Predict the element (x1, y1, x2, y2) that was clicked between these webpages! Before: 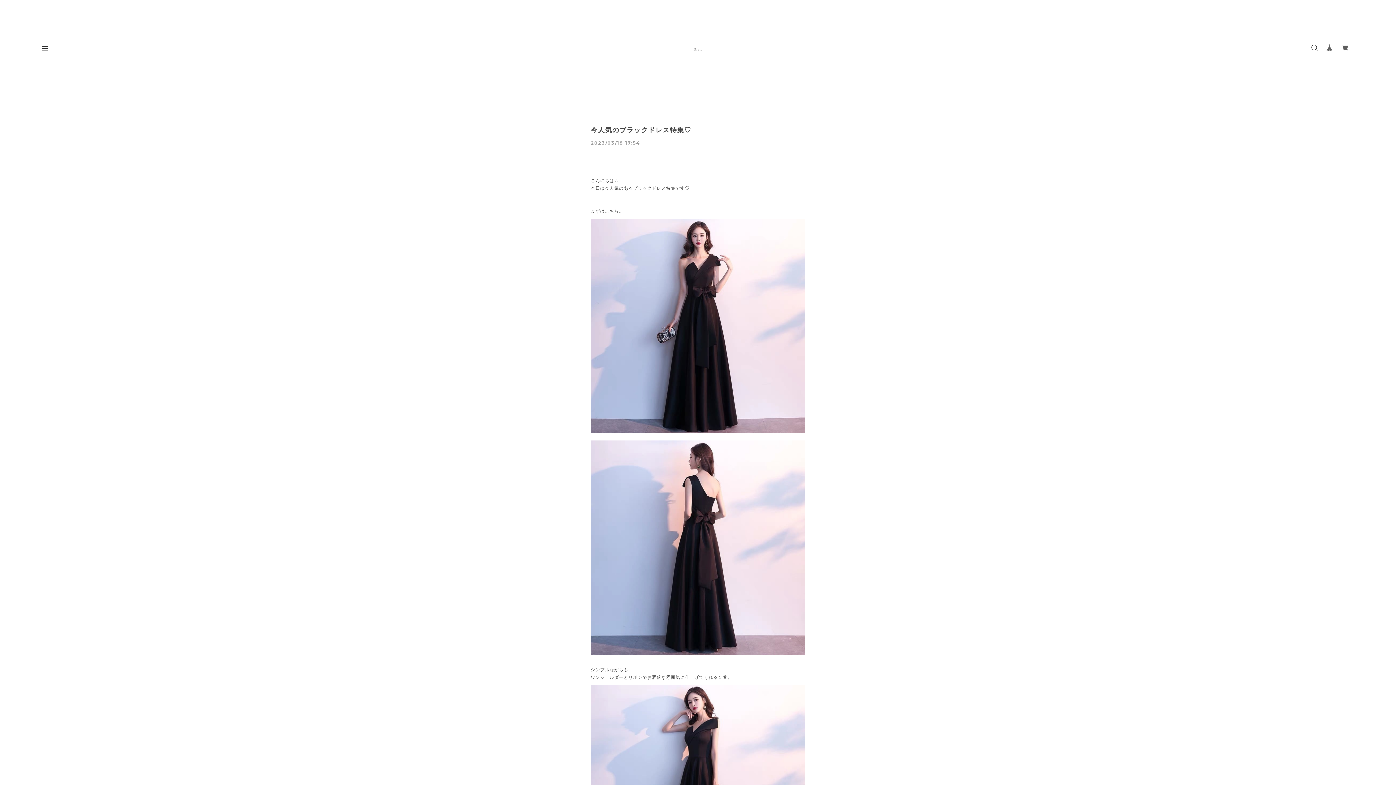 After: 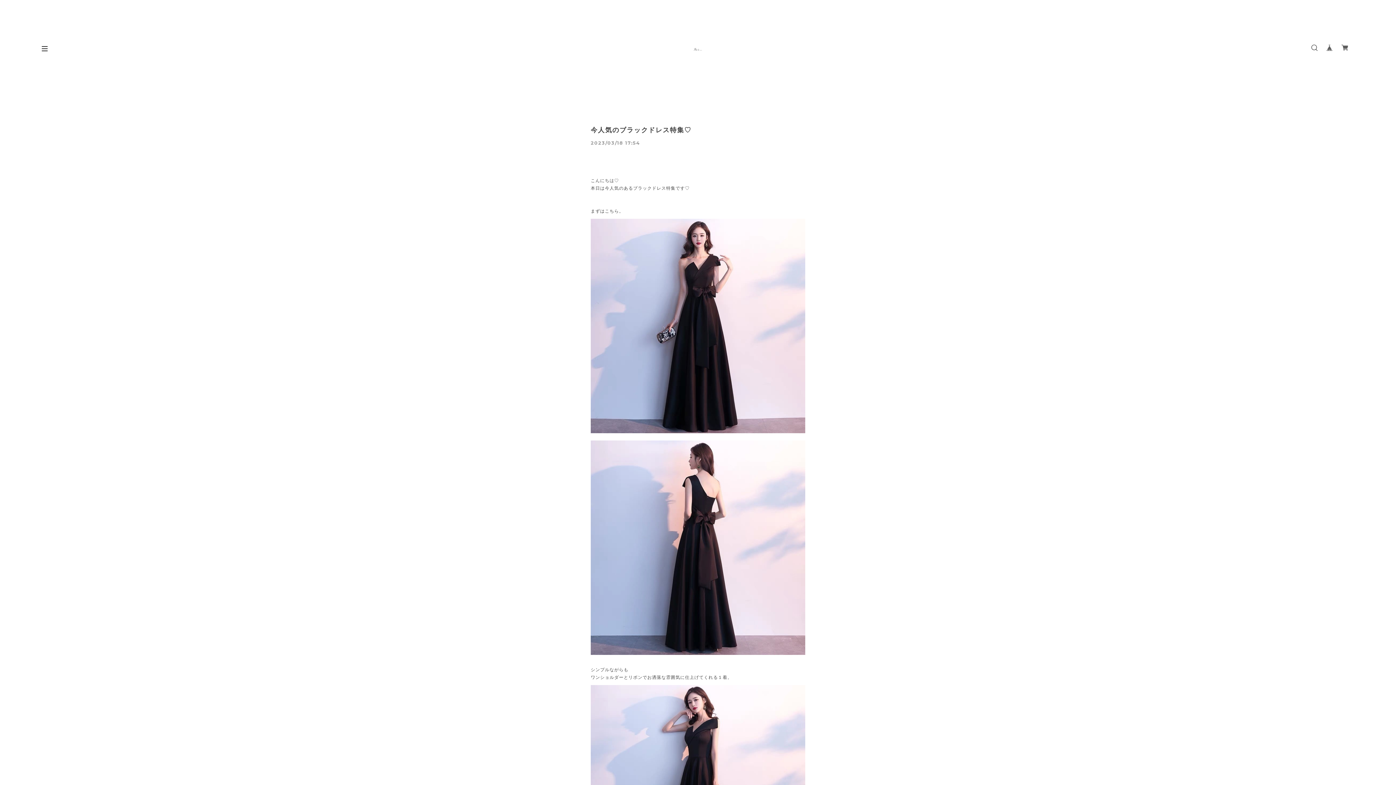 Action: label: 今人気のブラックドレス特集♡ bbox: (590, 126, 691, 133)